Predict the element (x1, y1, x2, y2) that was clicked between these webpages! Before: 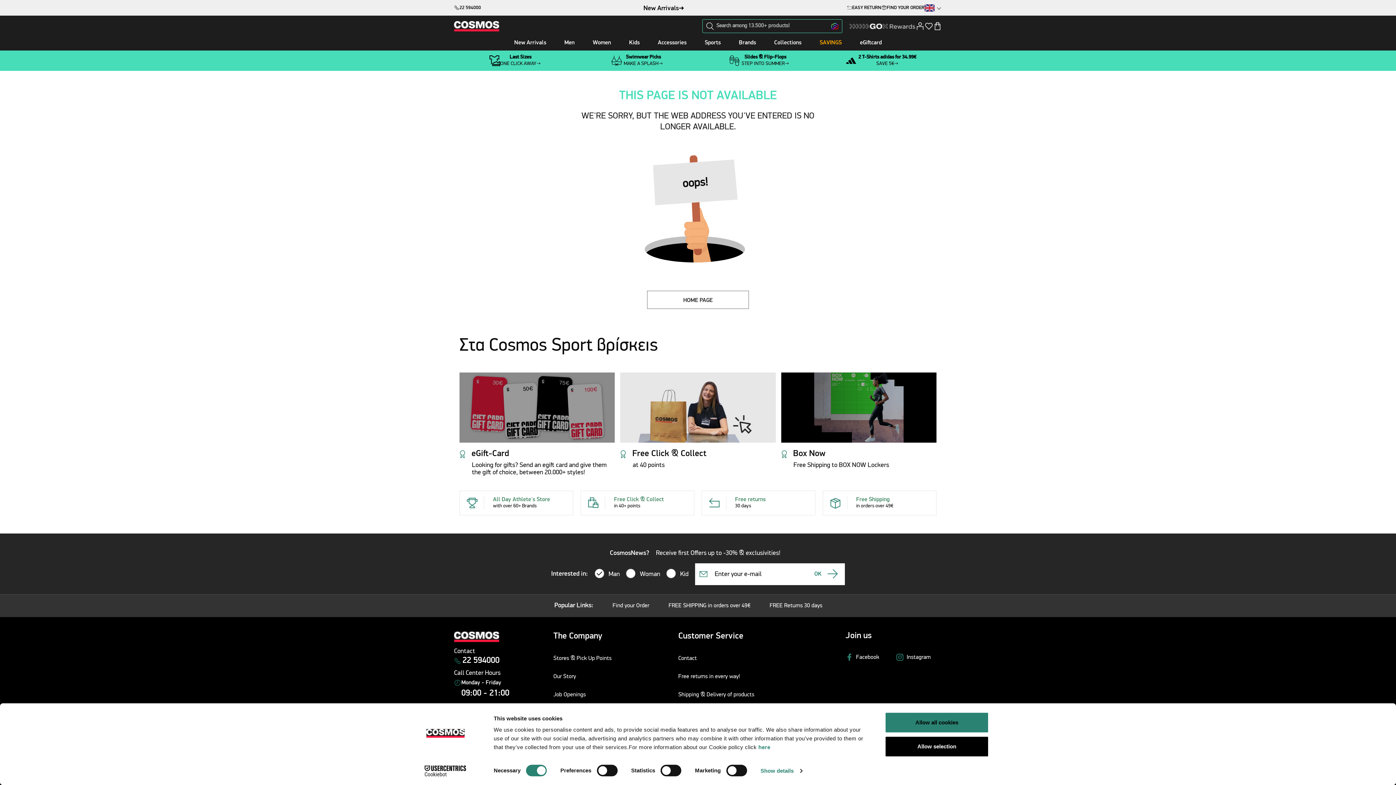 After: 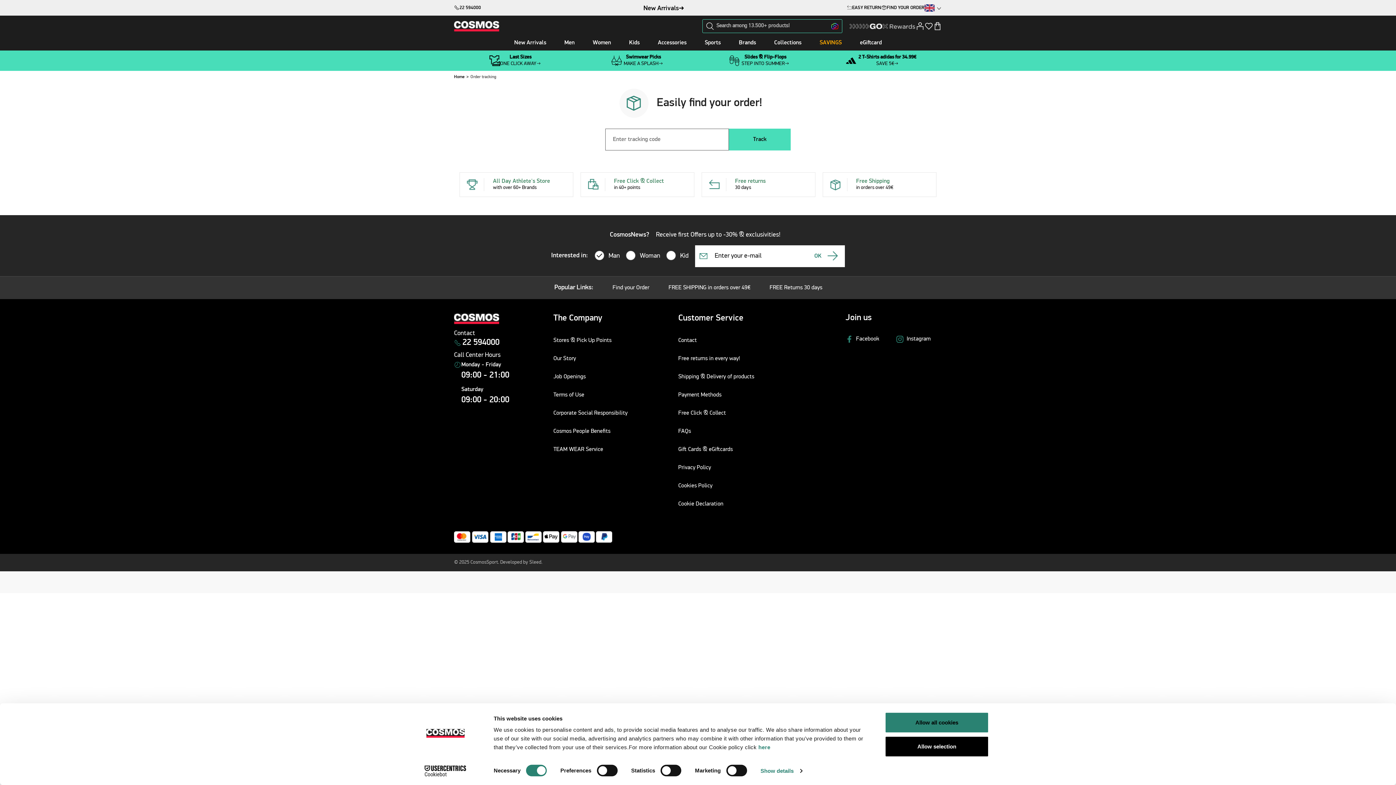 Action: bbox: (881, 1, 924, 14) label: FIND YOUR ORDER